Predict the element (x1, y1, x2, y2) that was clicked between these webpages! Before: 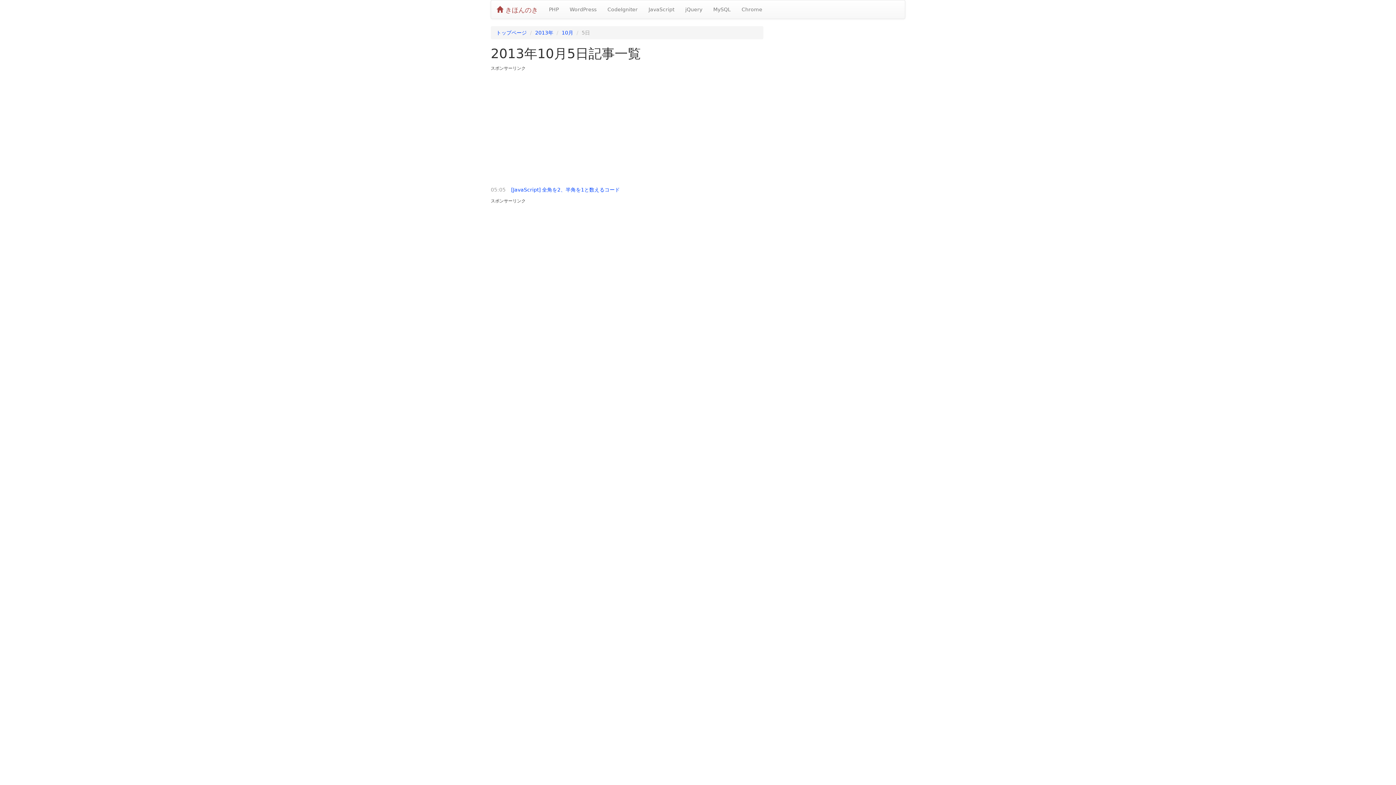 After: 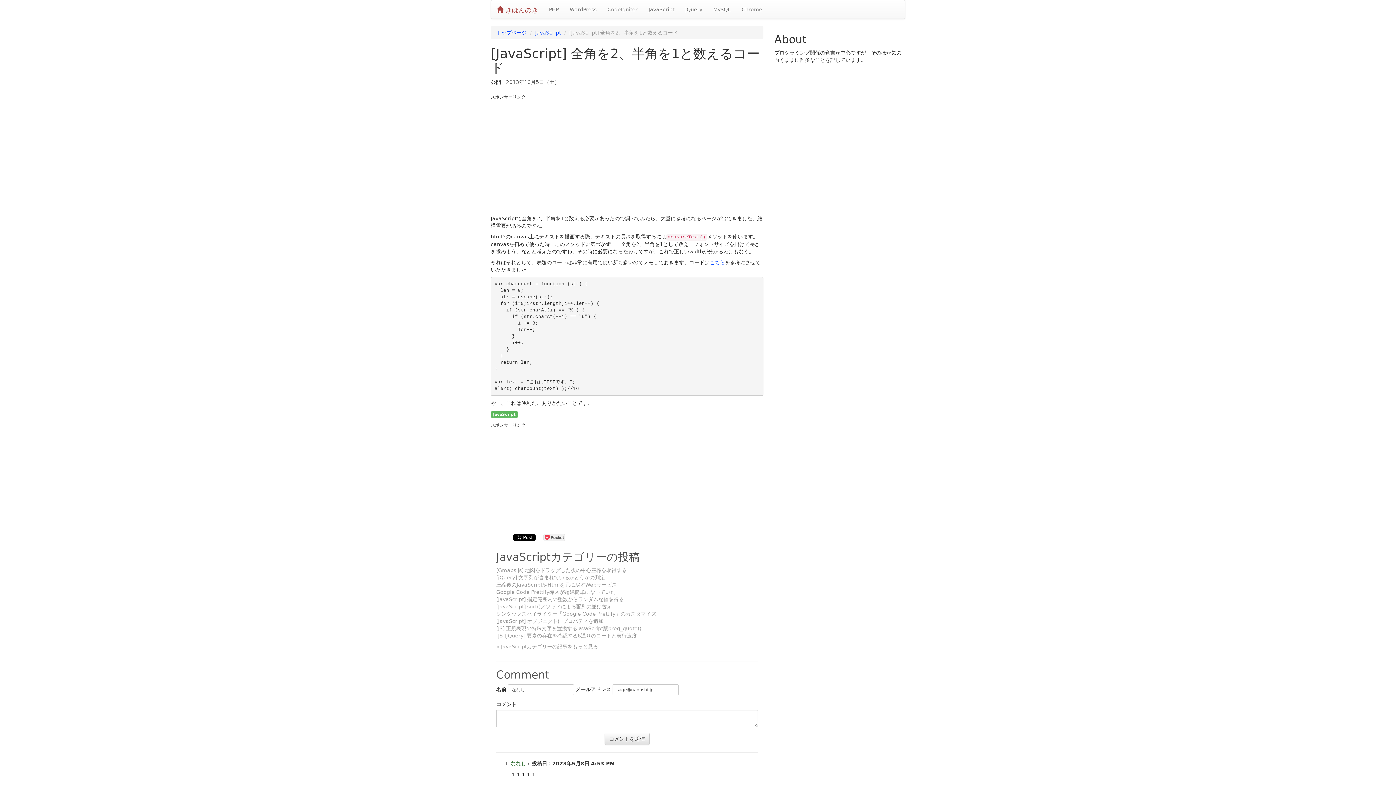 Action: bbox: (511, 186, 620, 192) label: [JavaScript] 全角を2、半角を1と数えるコード